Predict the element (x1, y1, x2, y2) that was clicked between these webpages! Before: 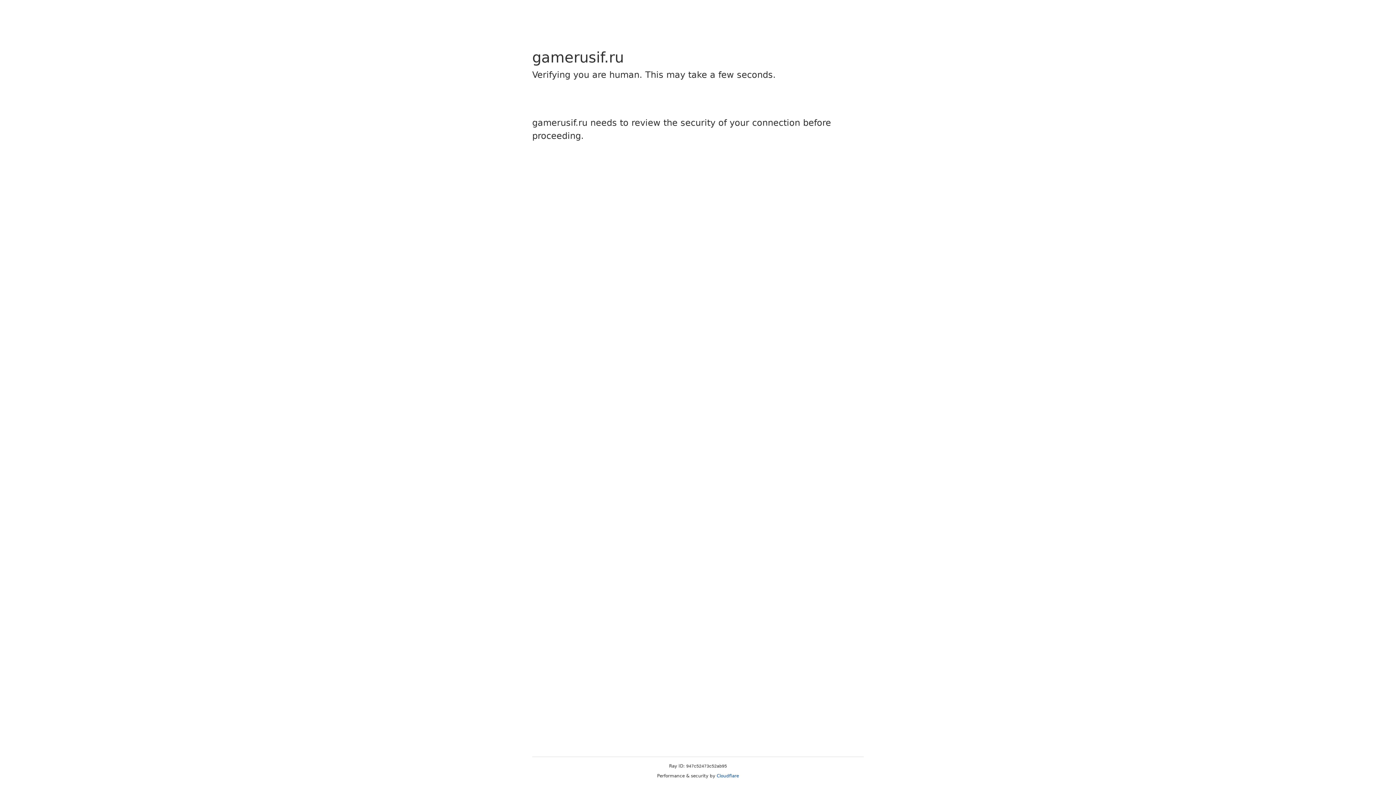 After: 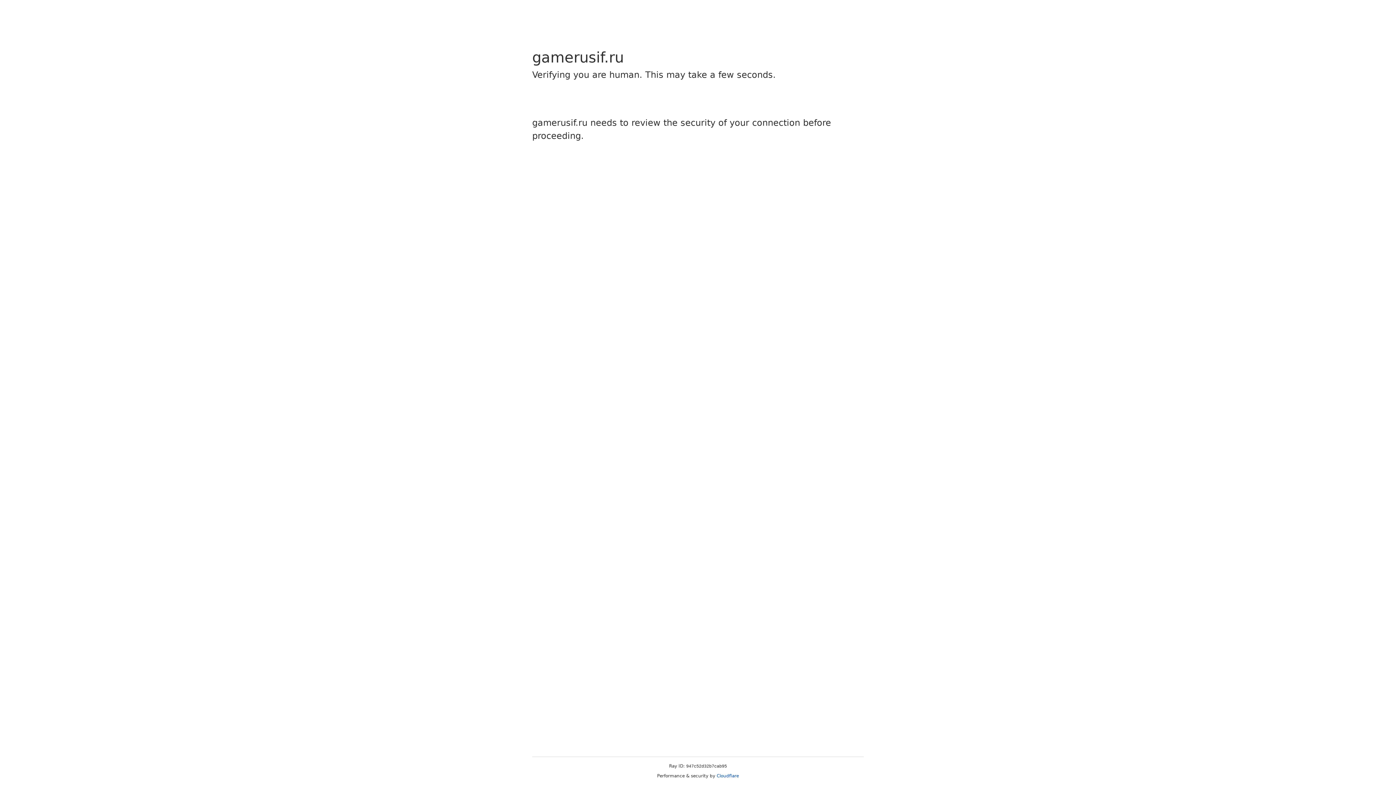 Action: bbox: (716, 773, 739, 778) label: Cloudflare